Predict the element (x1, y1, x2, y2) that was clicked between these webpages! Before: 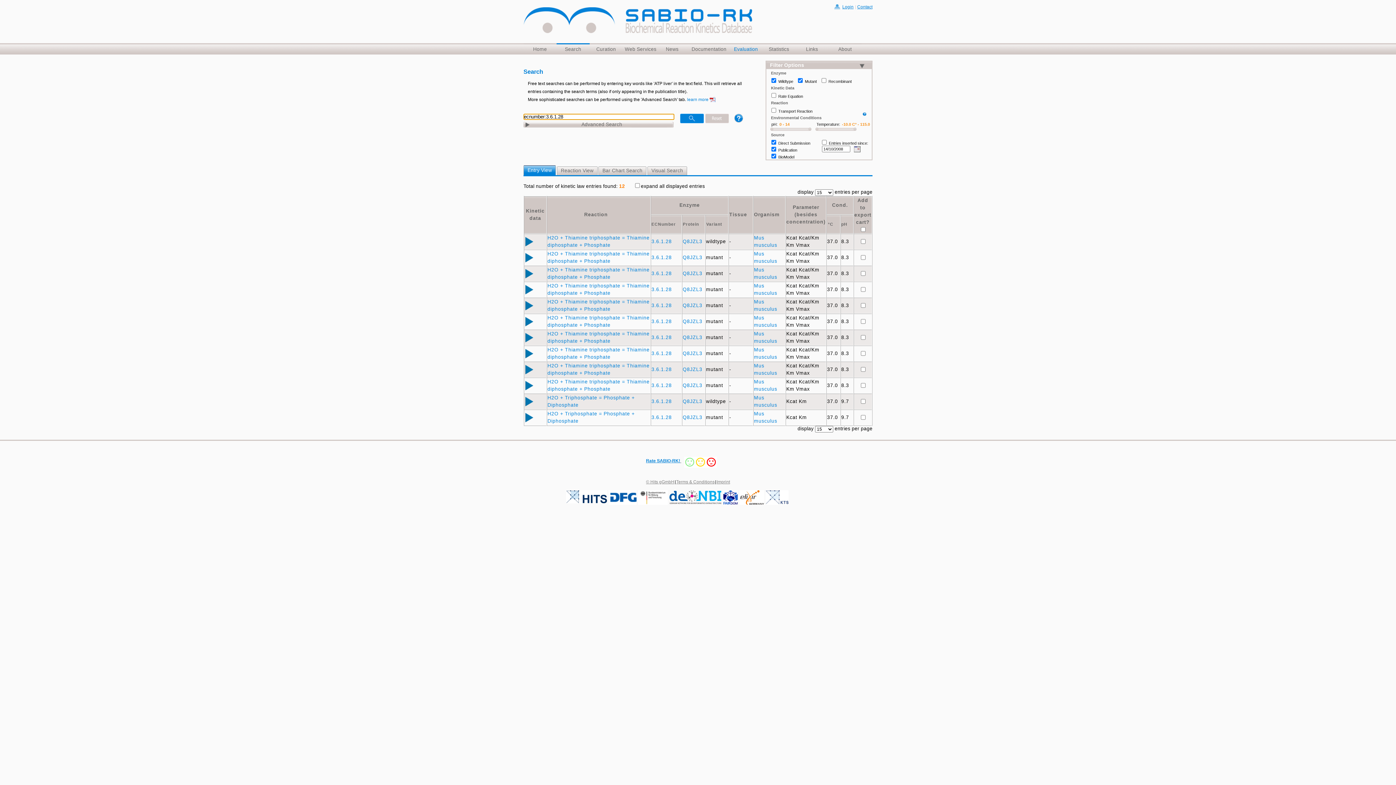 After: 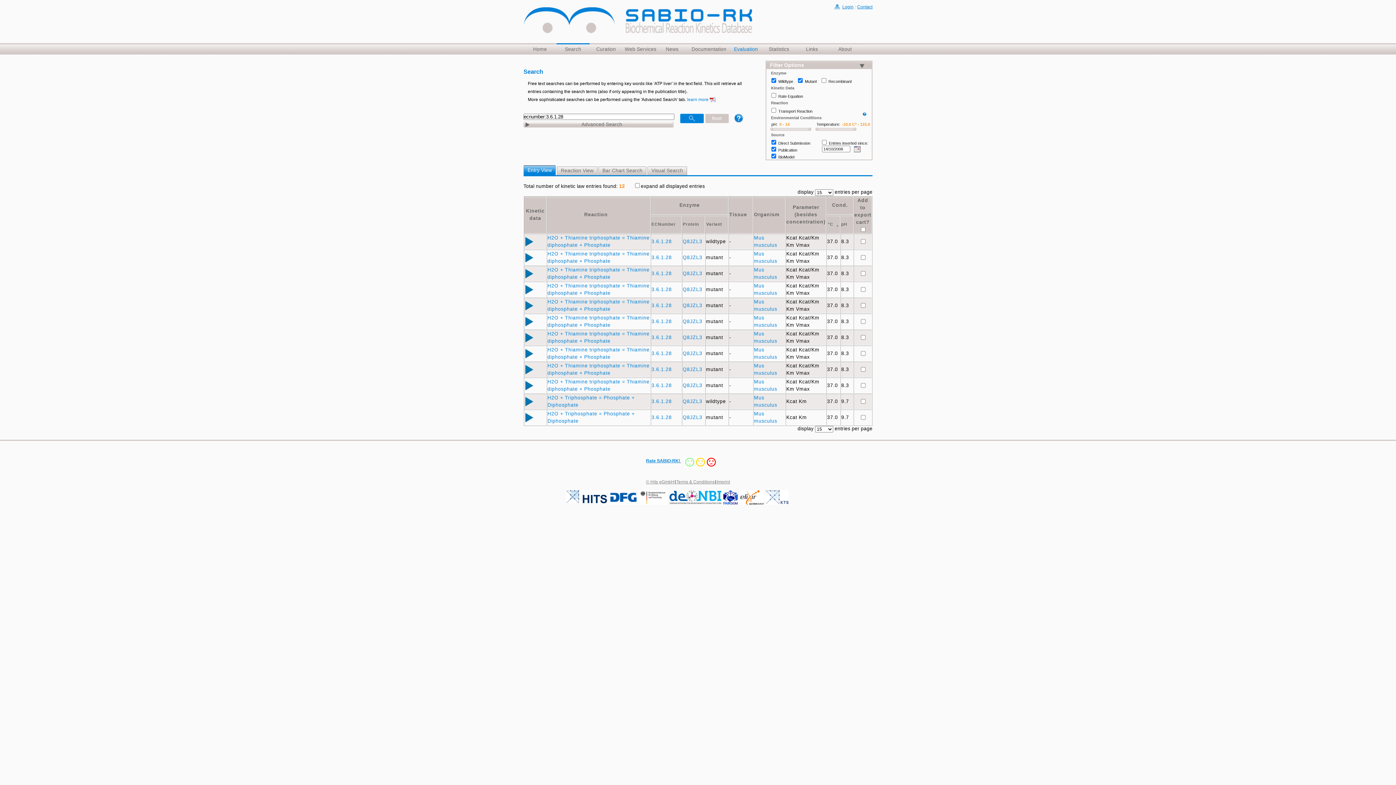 Action: bbox: (828, 222, 839, 226) label: °C